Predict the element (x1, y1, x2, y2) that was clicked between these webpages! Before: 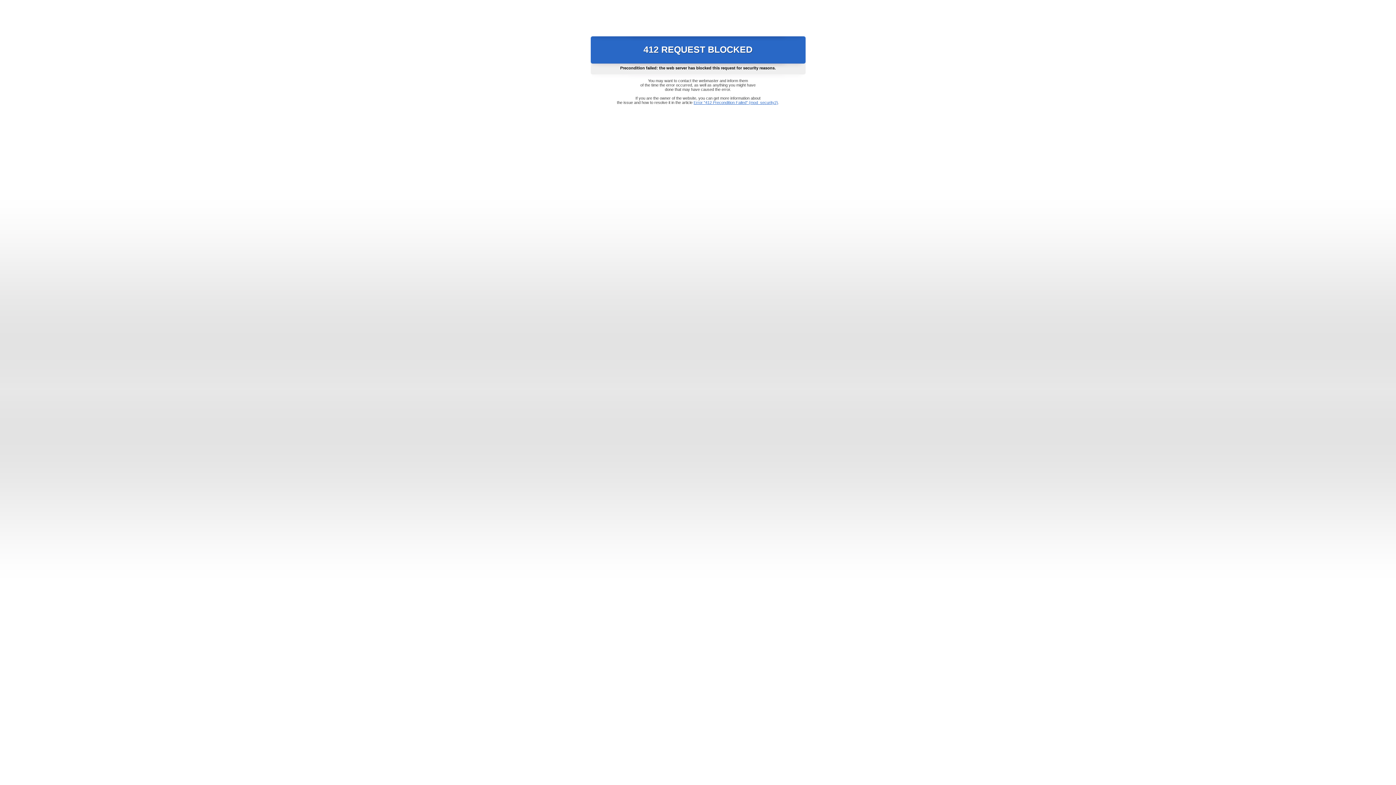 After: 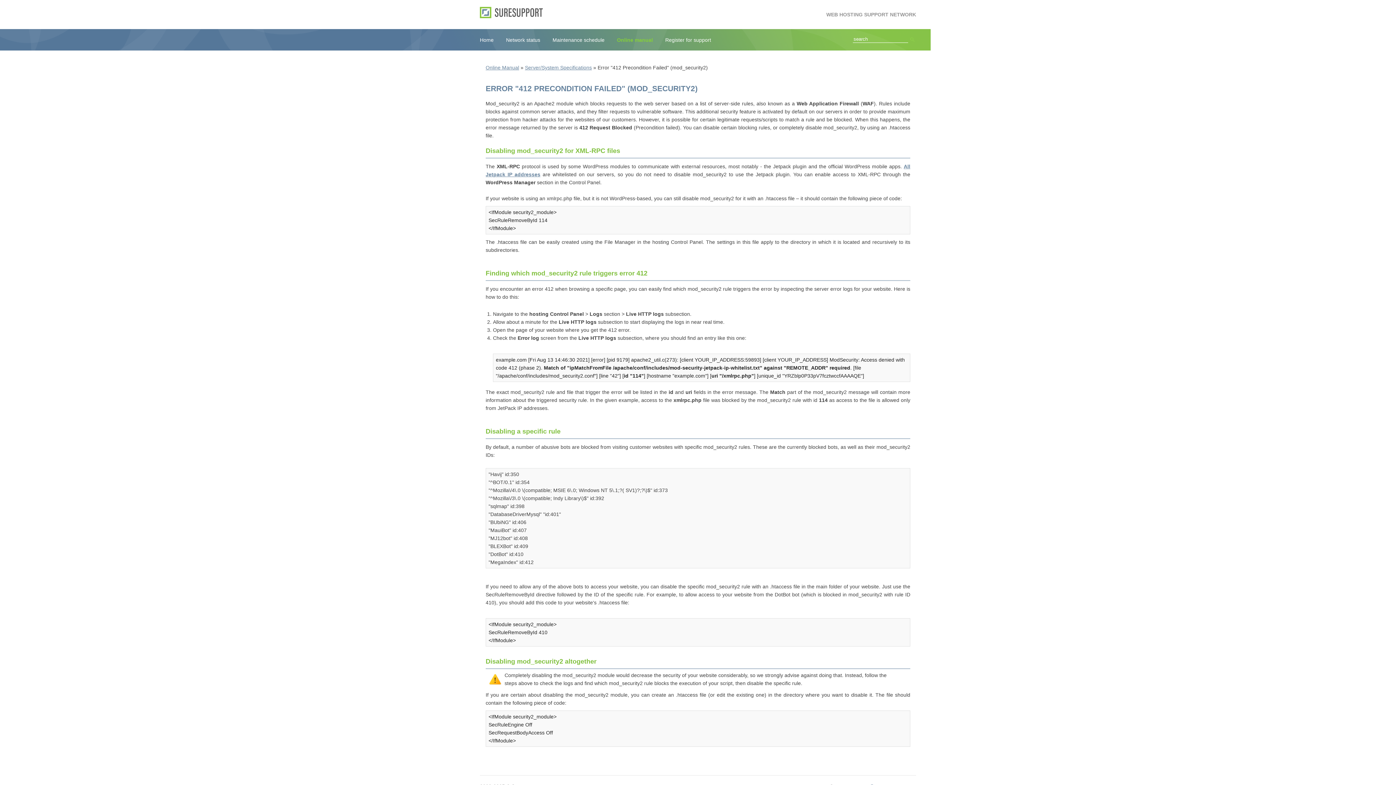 Action: label: Error "412 Precondition Failed" (mod_security2) bbox: (693, 100, 778, 104)